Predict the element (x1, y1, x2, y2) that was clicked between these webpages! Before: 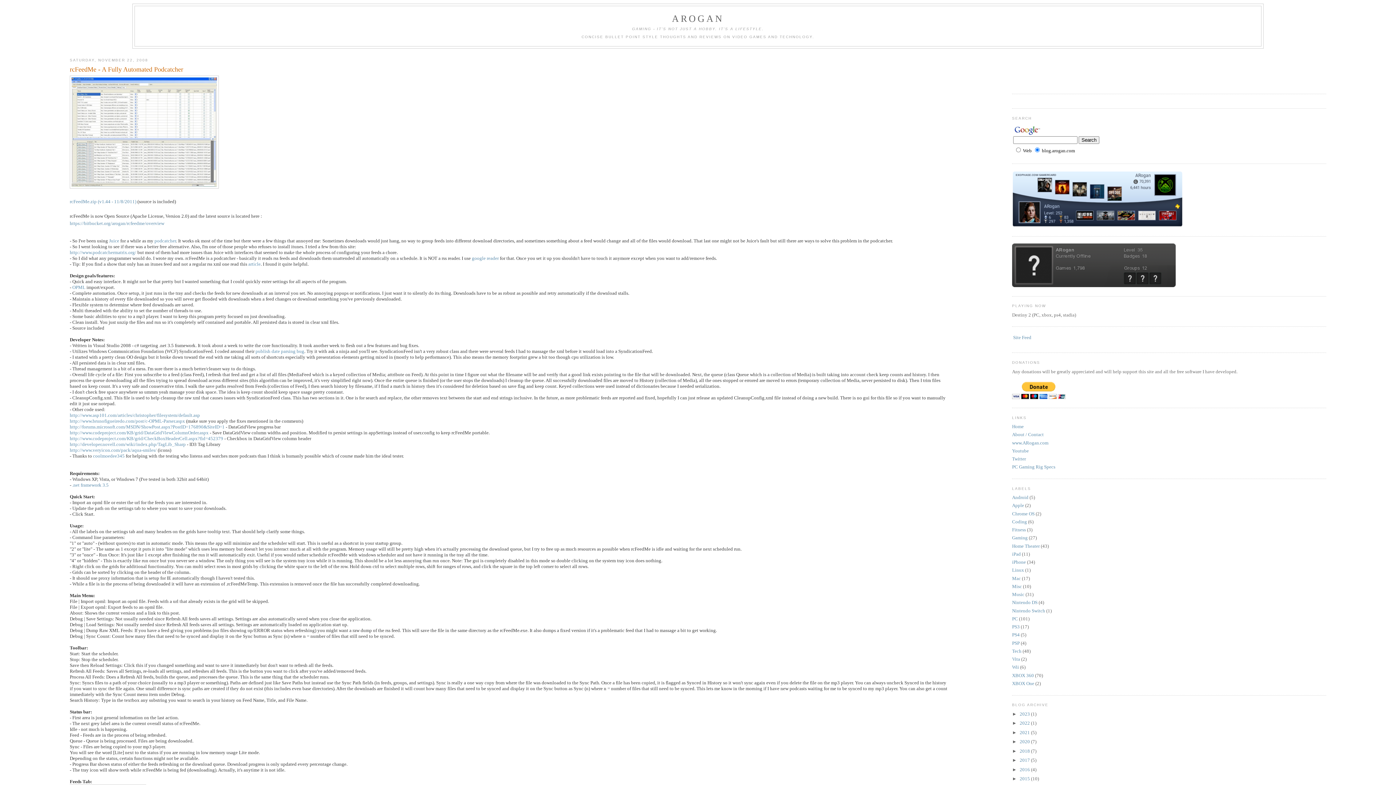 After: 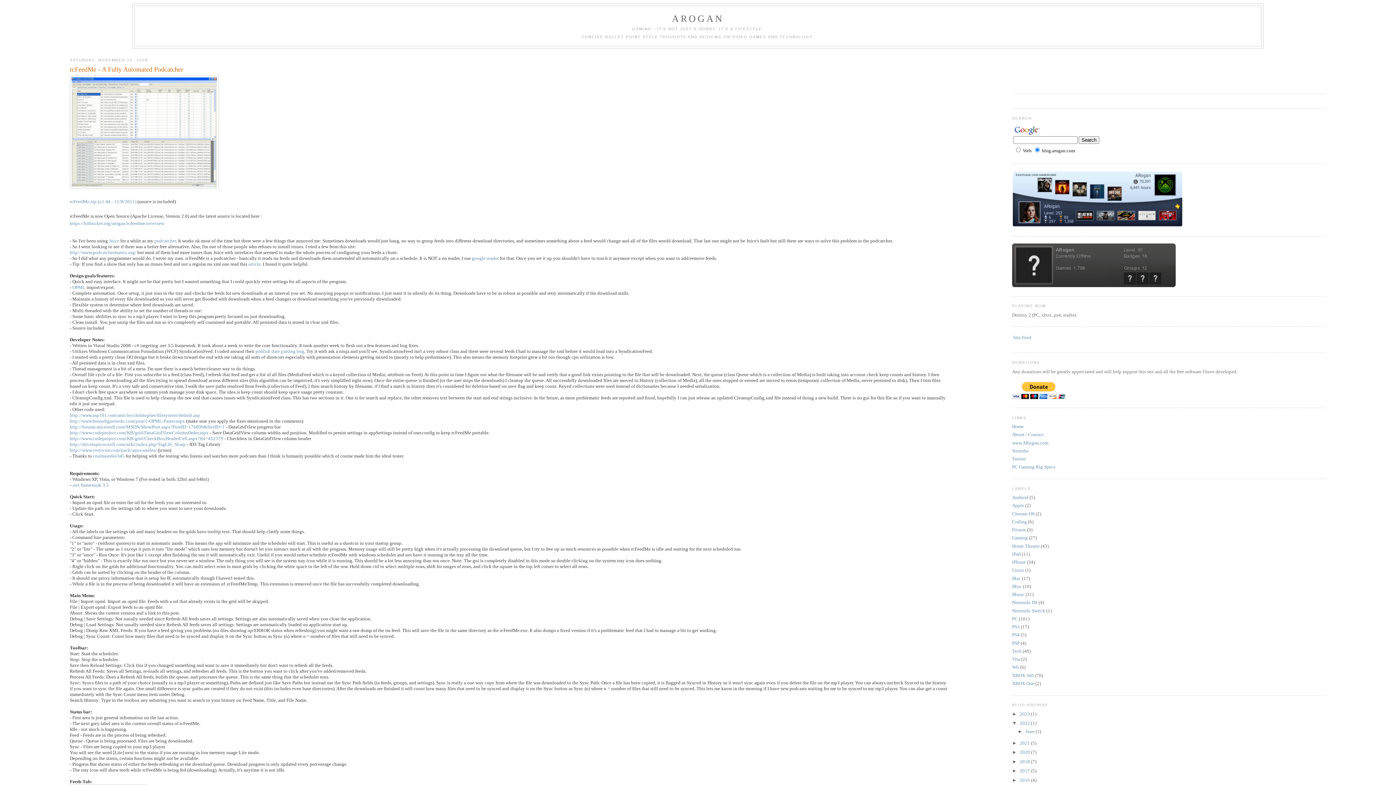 Action: label: ►   bbox: (1012, 720, 1020, 726)